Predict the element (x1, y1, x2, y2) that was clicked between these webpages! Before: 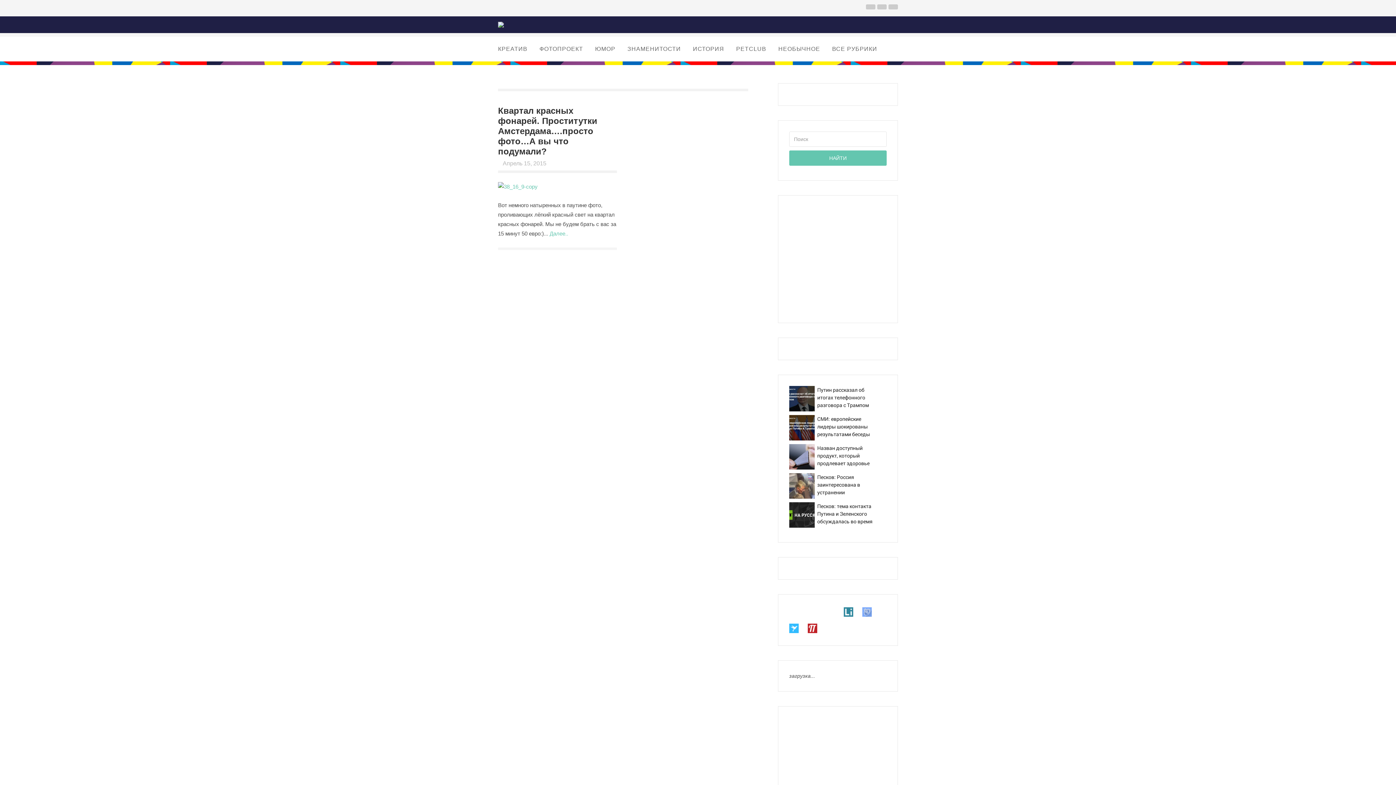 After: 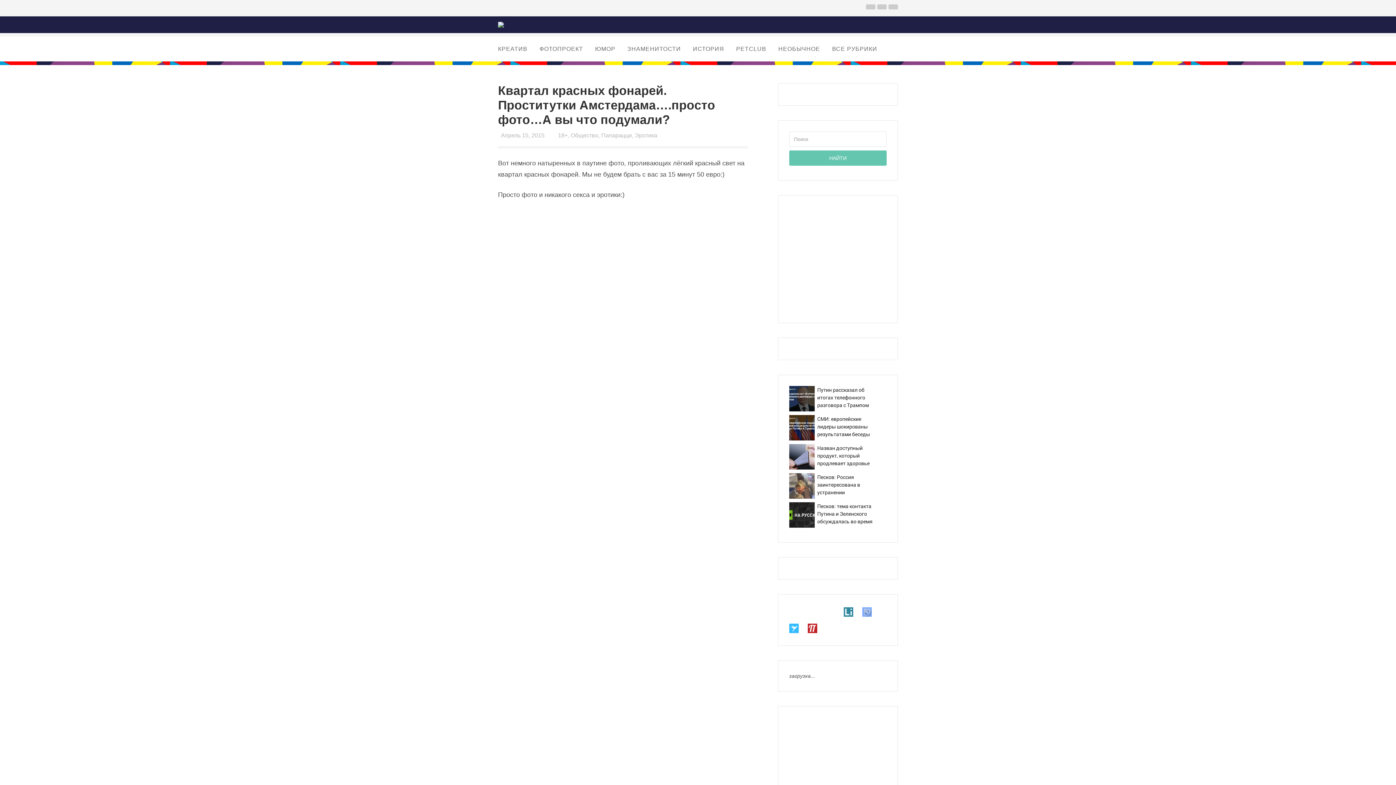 Action: bbox: (498, 182, 616, 191)